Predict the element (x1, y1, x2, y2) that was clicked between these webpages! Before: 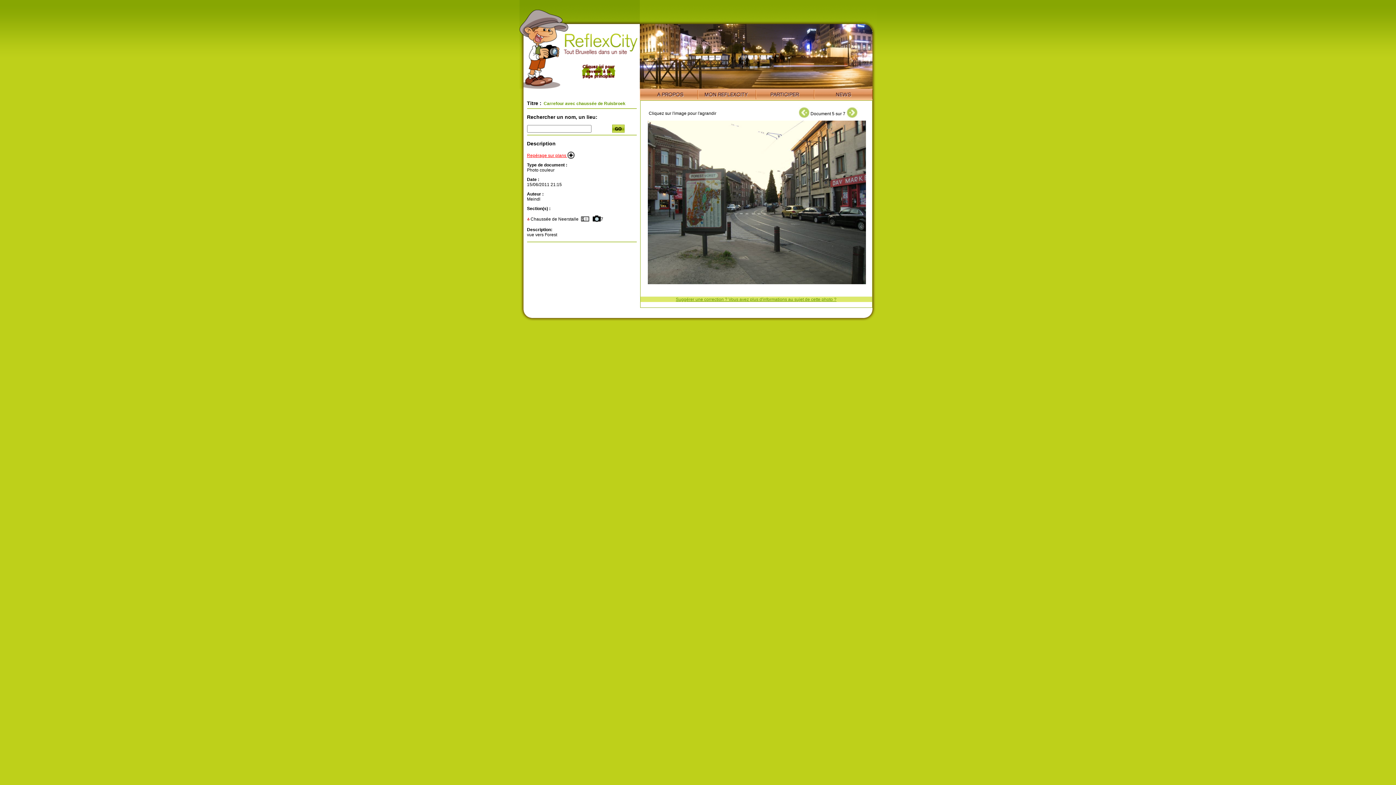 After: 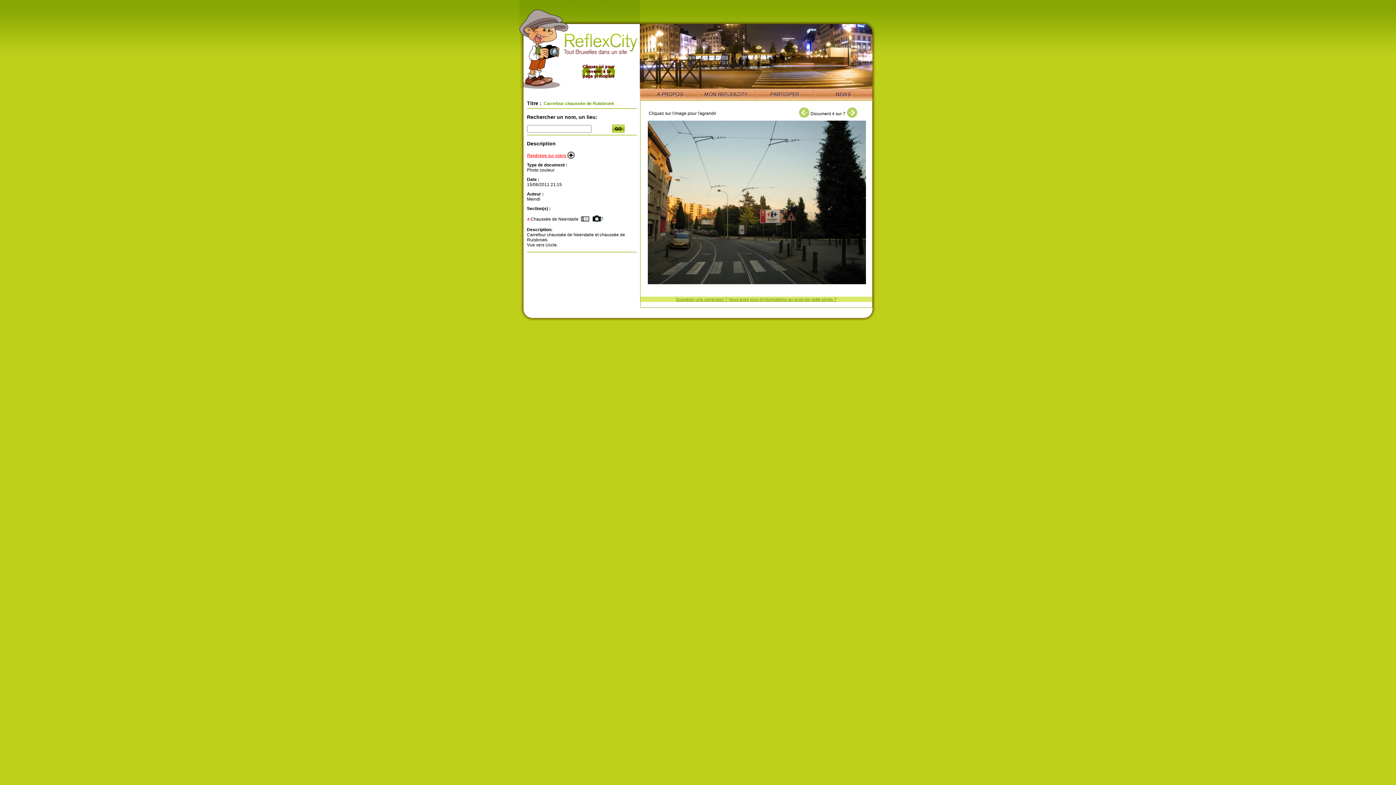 Action: bbox: (798, 111, 809, 116)